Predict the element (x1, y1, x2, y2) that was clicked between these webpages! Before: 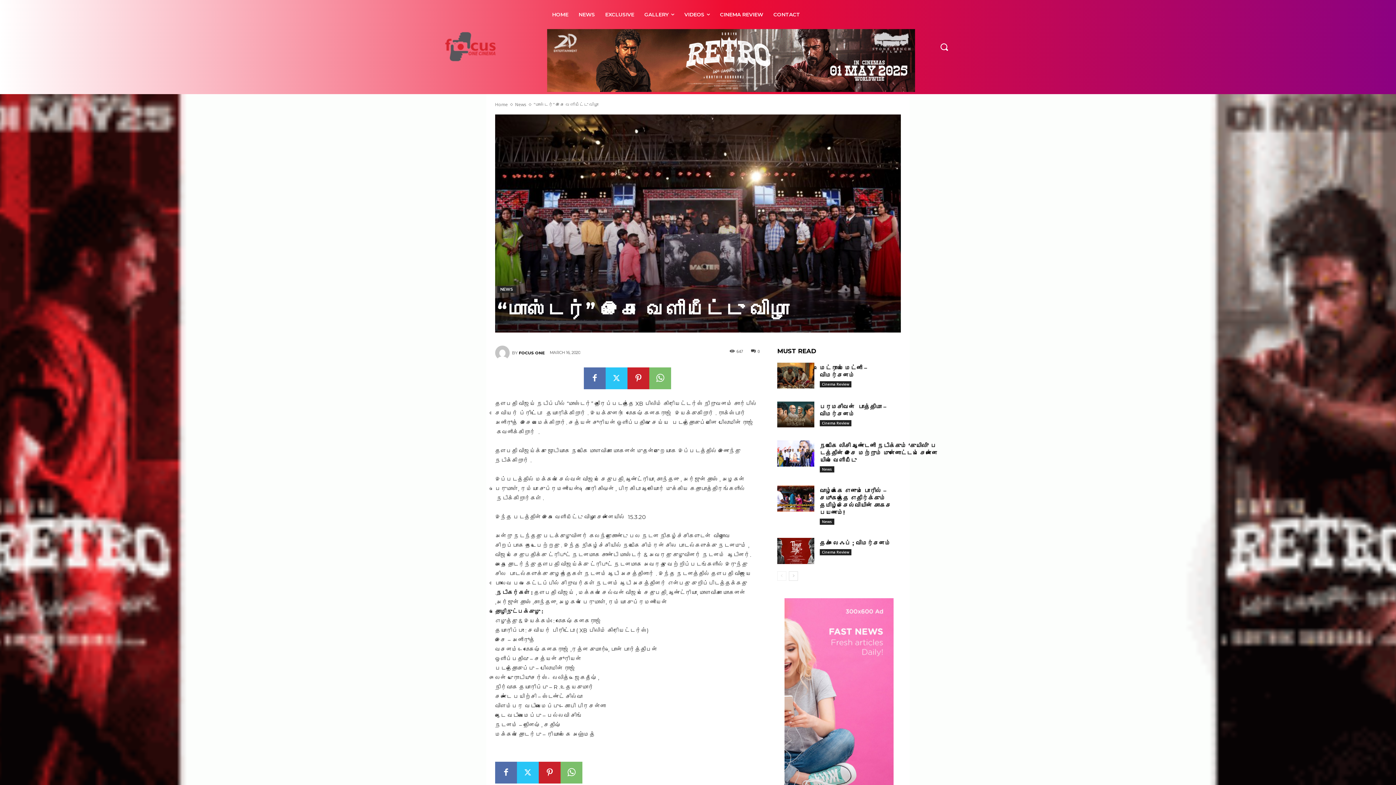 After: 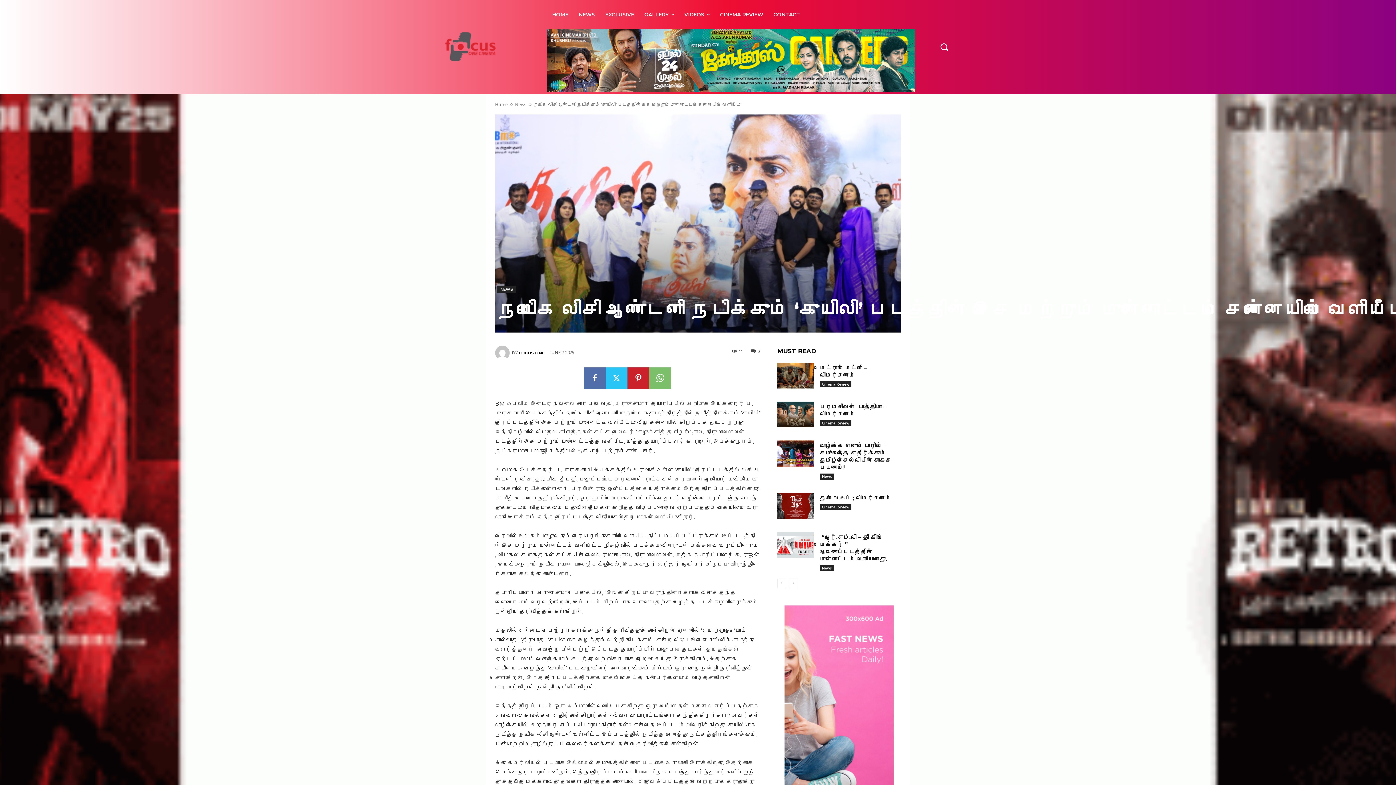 Action: bbox: (777, 440, 814, 466)